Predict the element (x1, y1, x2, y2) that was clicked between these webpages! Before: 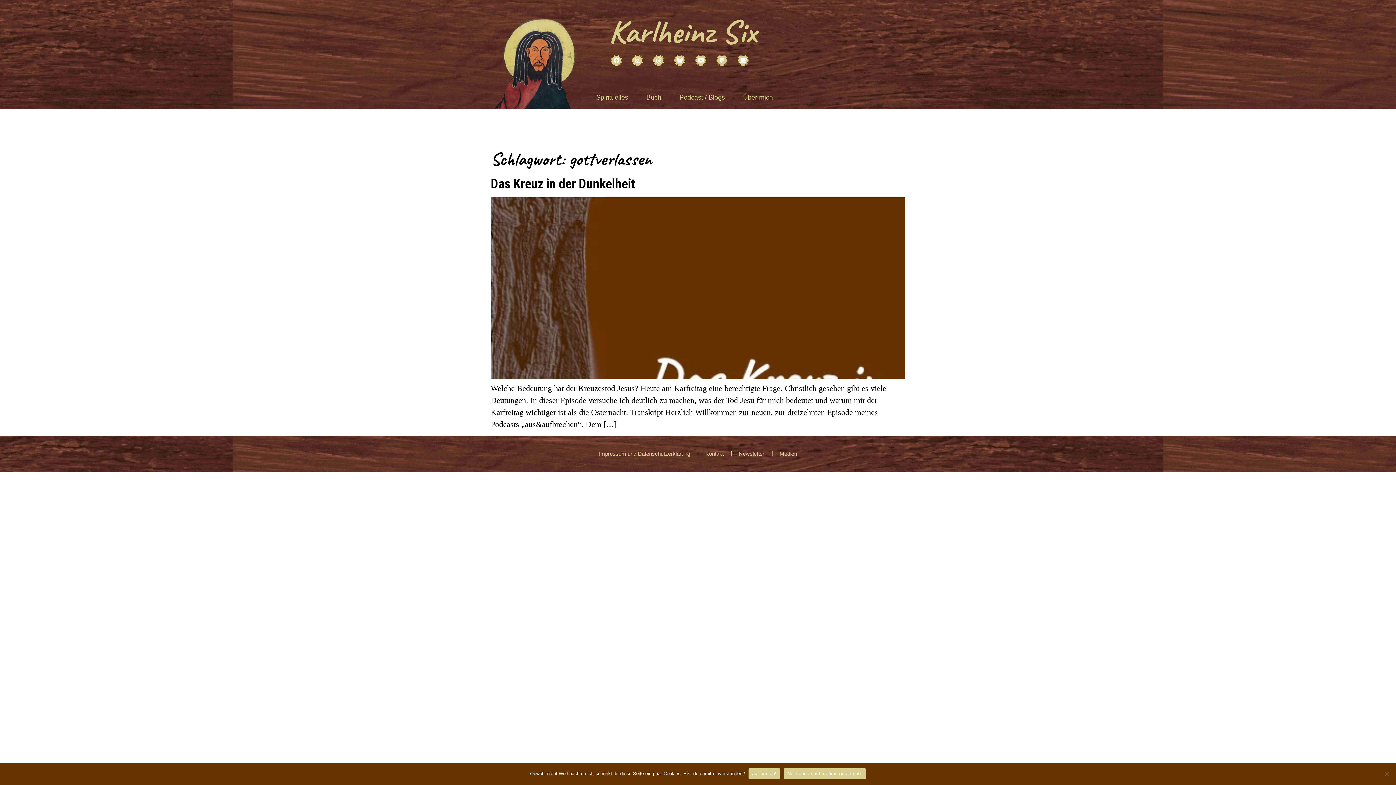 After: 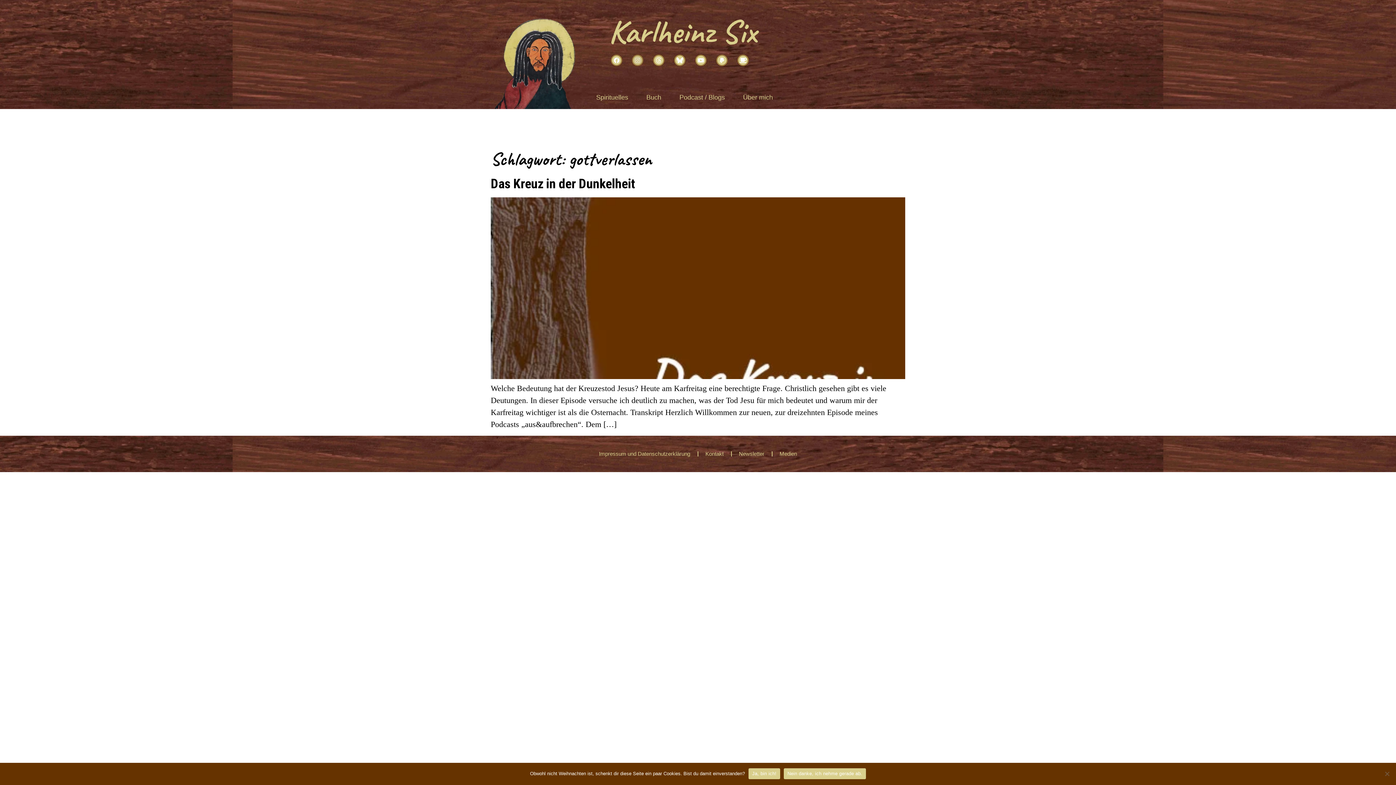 Action: label: Instagram bbox: (632, 54, 643, 66)